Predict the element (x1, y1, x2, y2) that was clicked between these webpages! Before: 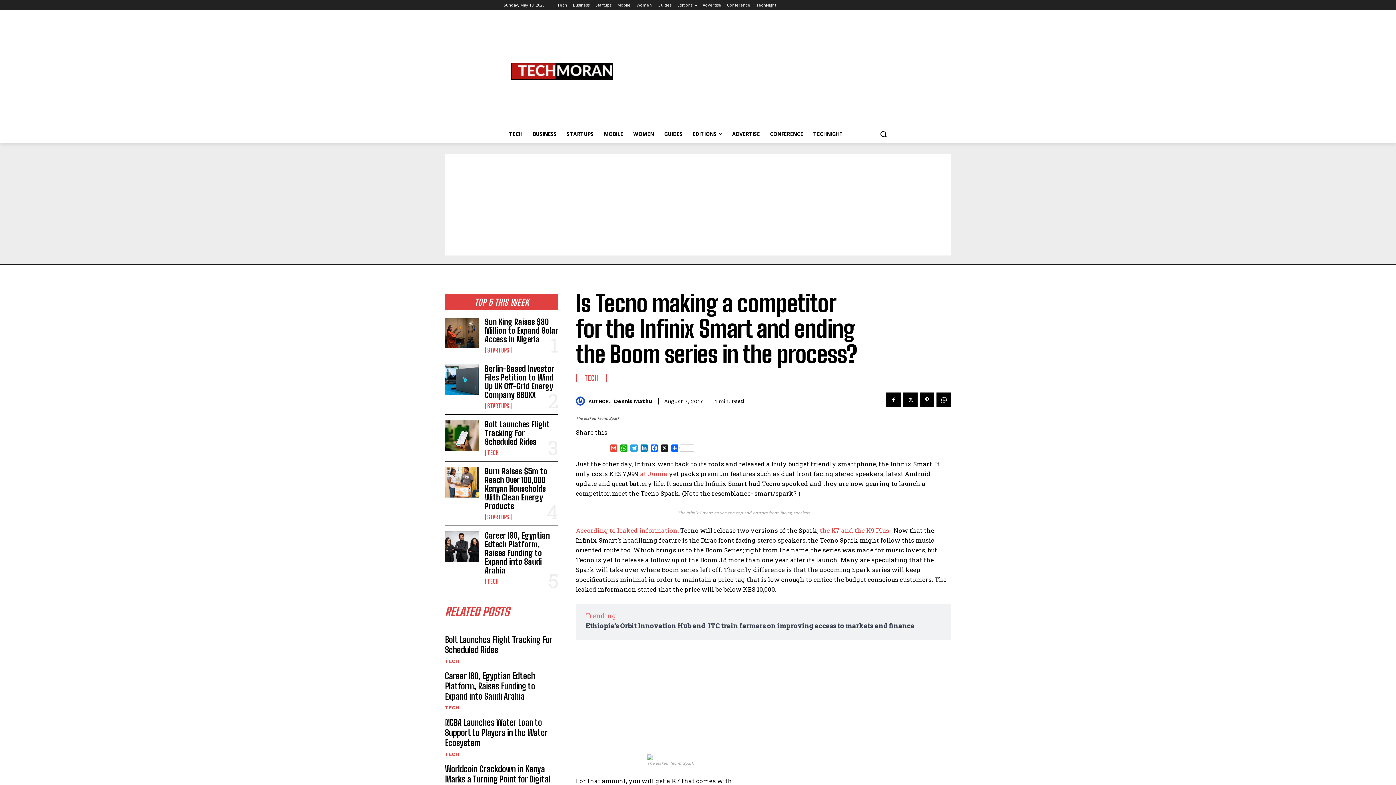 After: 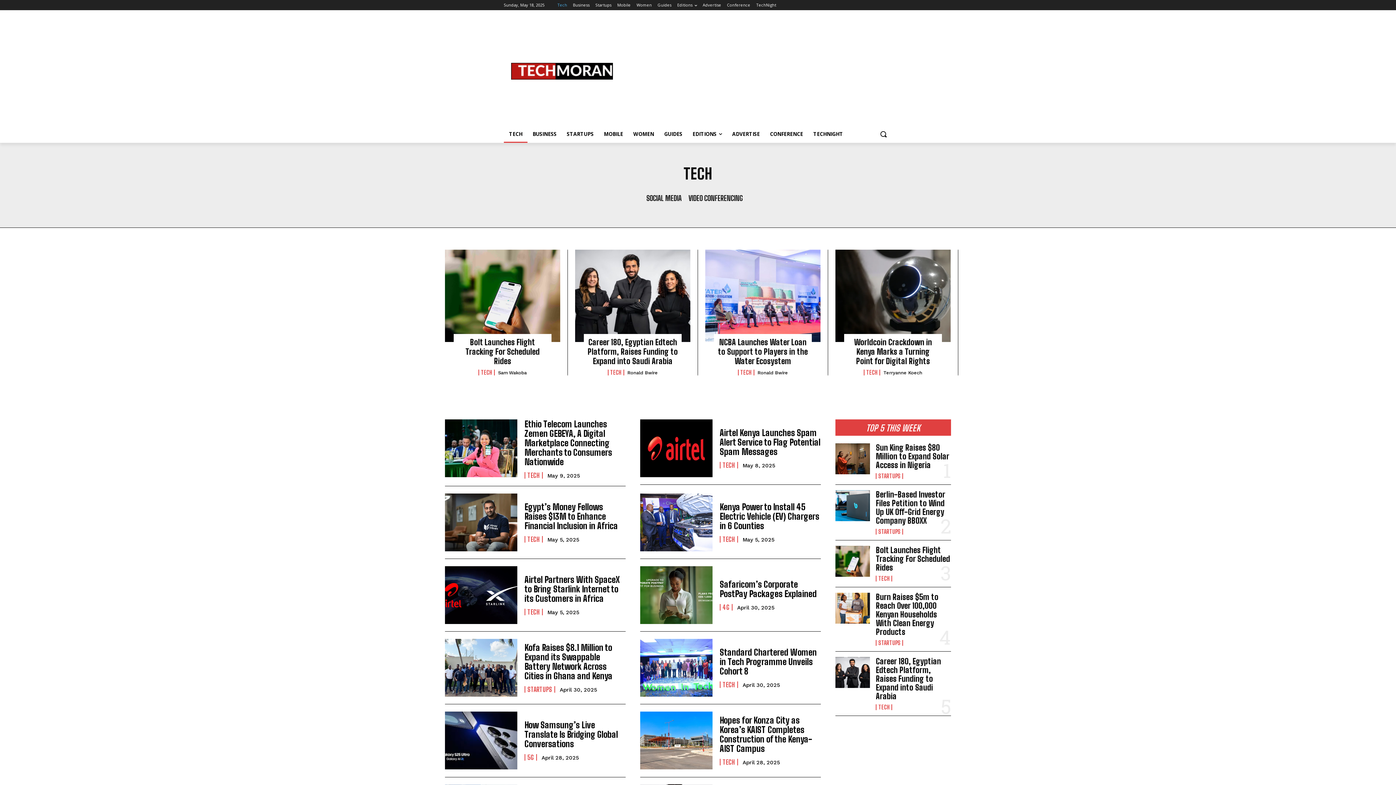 Action: label: TECH bbox: (445, 752, 459, 757)